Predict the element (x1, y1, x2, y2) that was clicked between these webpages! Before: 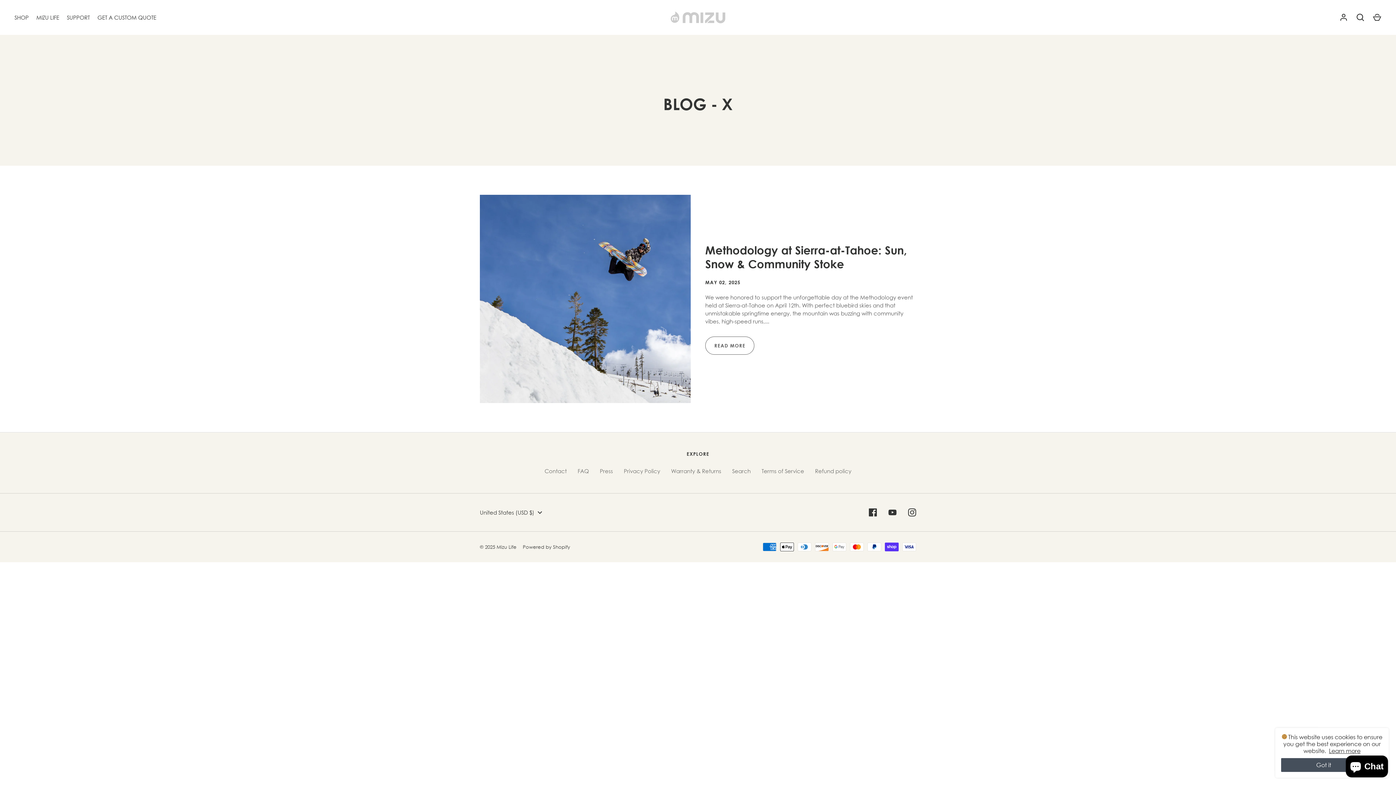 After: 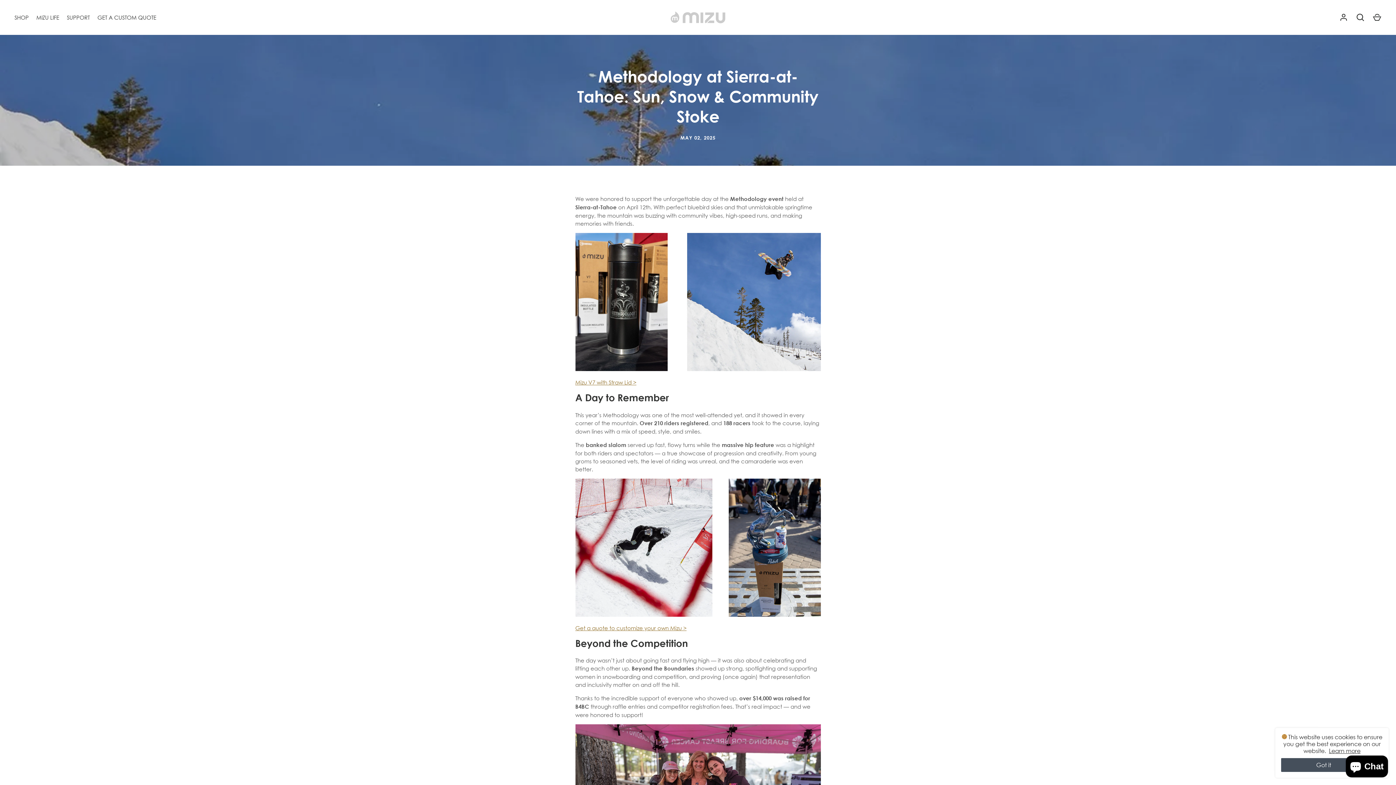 Action: bbox: (705, 243, 907, 270) label: Methodology at Sierra-at-Tahoe: Sun, Snow & Community Stoke